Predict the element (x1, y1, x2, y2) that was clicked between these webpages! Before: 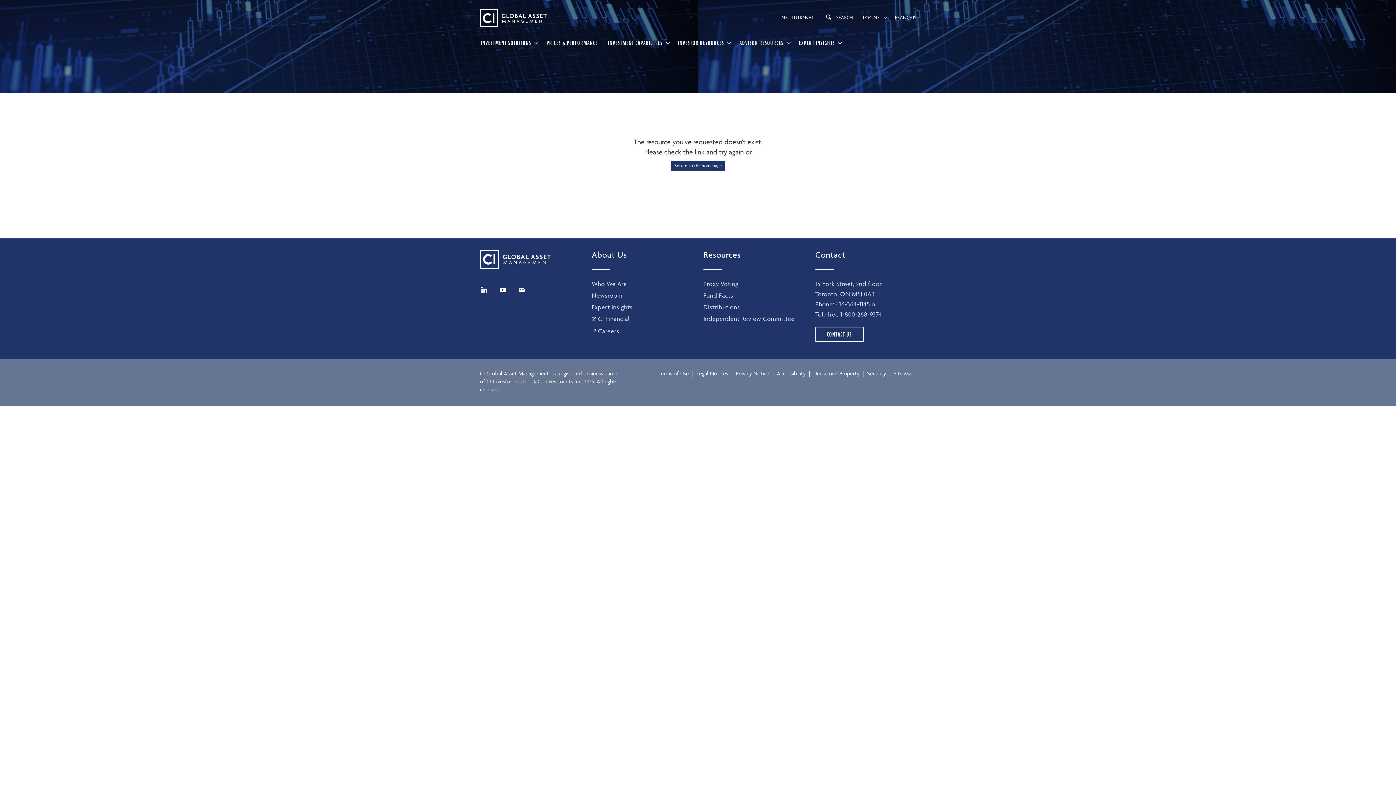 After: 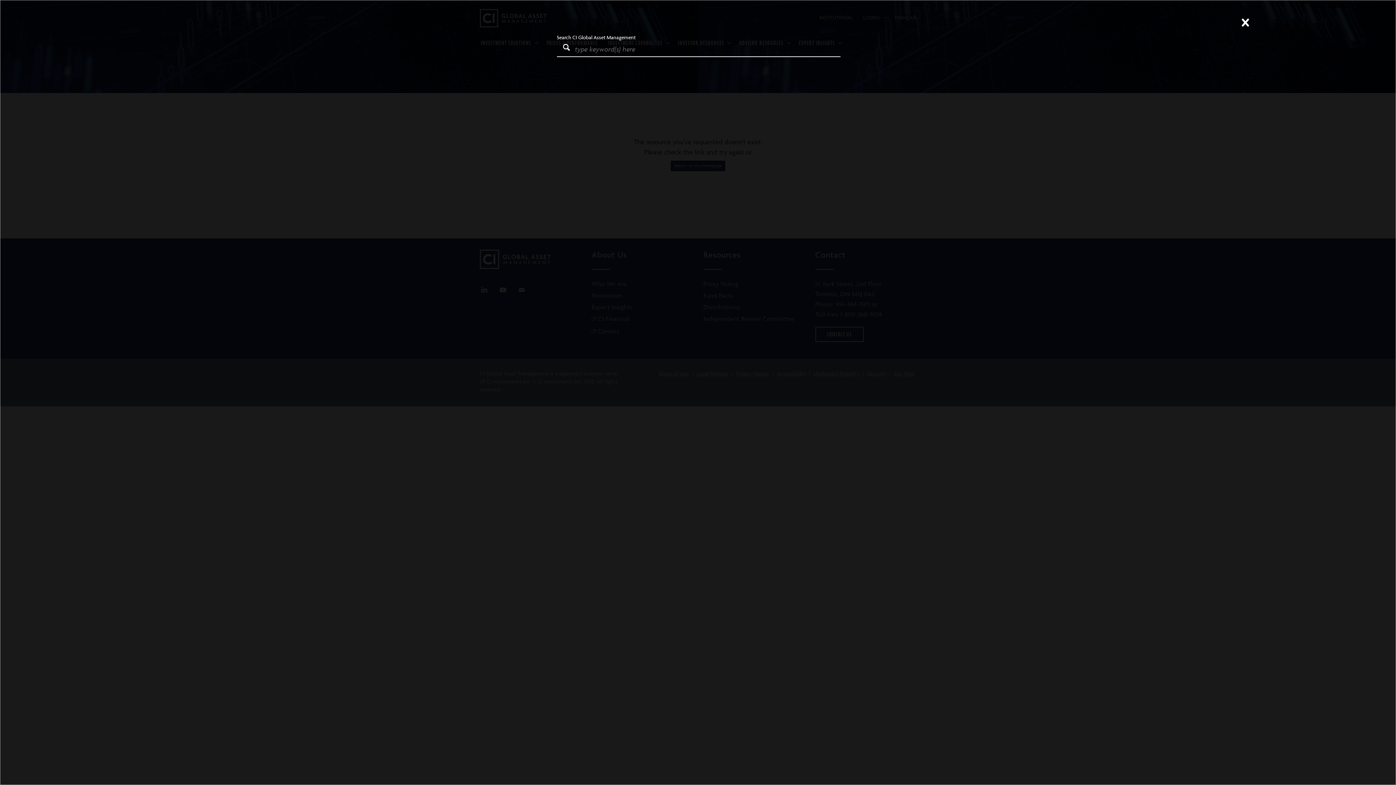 Action: label: SEARCH bbox: (819, 9, 858, 25)